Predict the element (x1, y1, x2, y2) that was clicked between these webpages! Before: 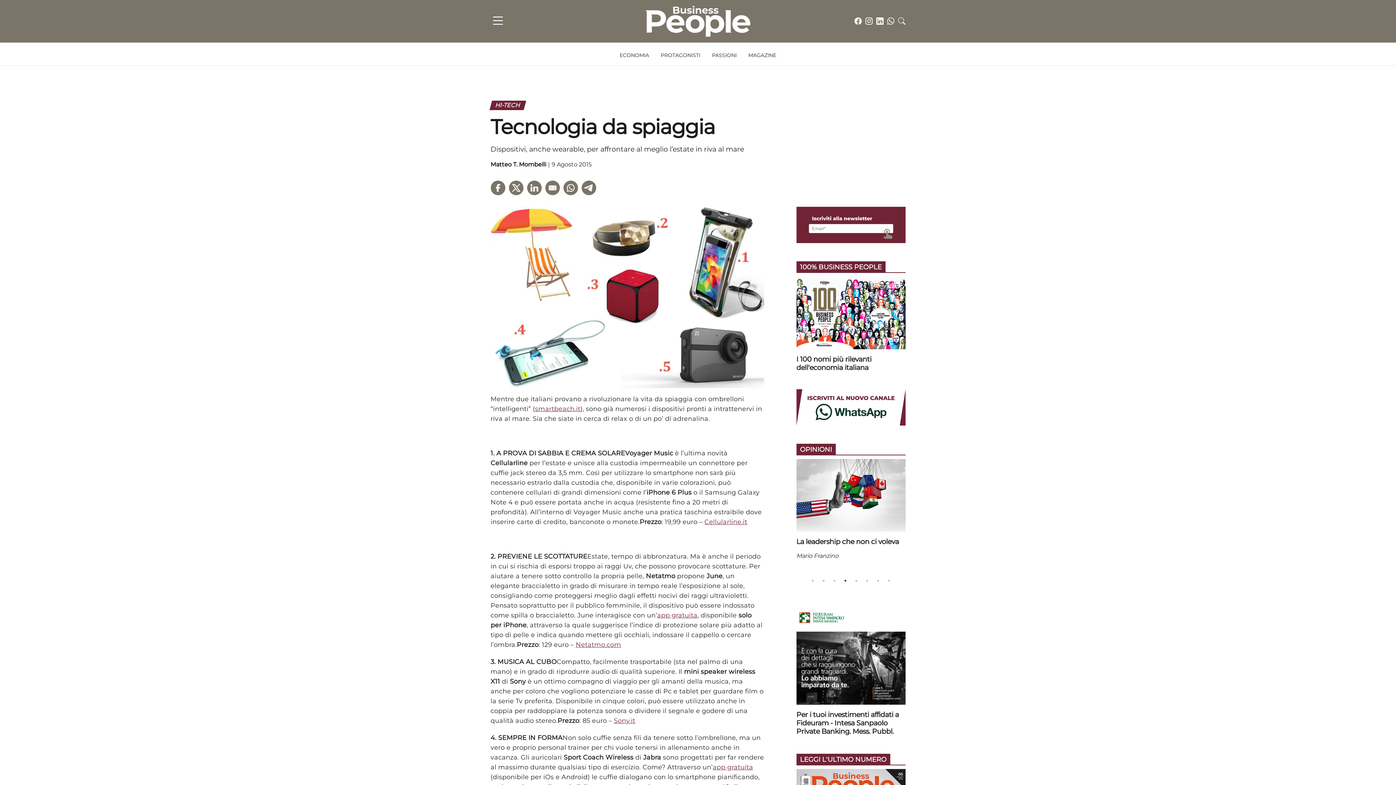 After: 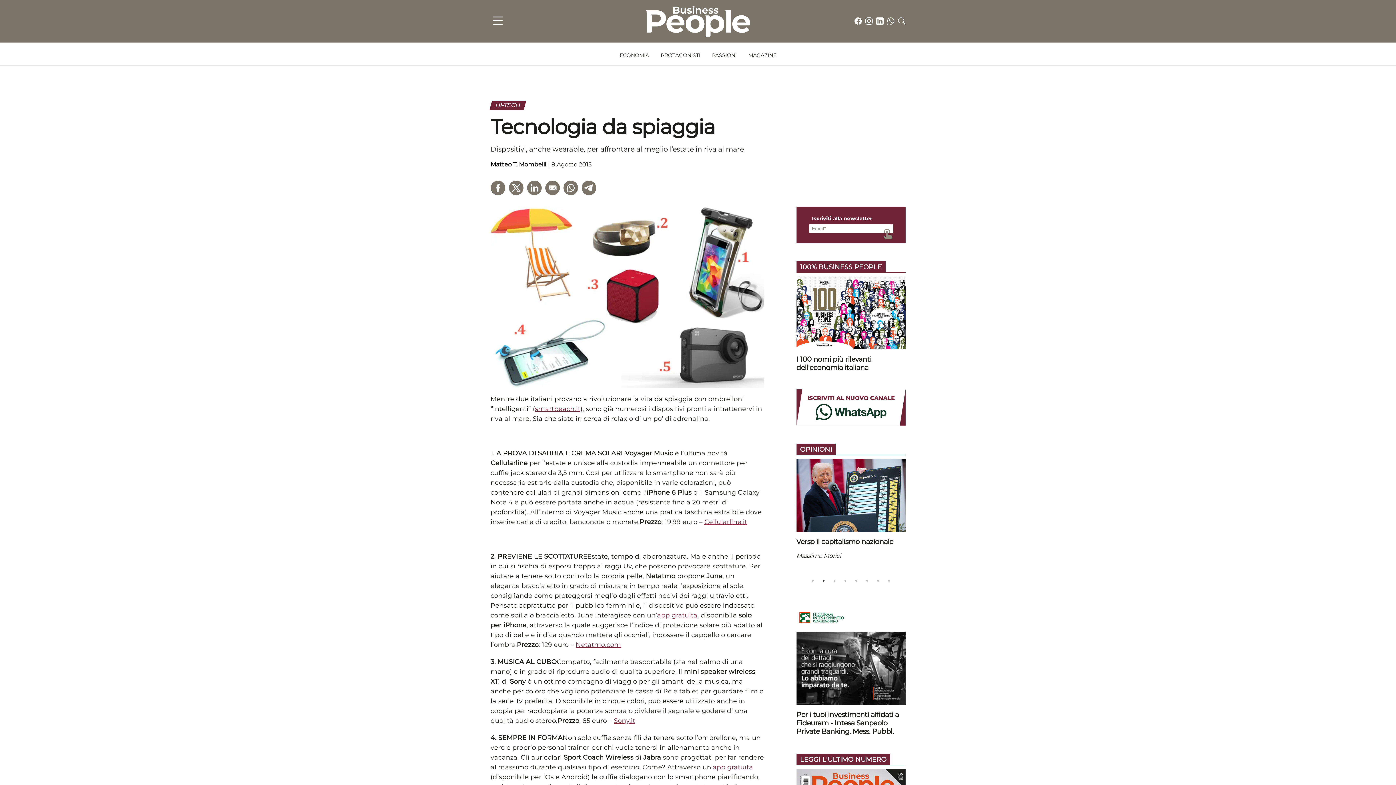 Action: bbox: (820, 577, 827, 584) label: 2 of 8